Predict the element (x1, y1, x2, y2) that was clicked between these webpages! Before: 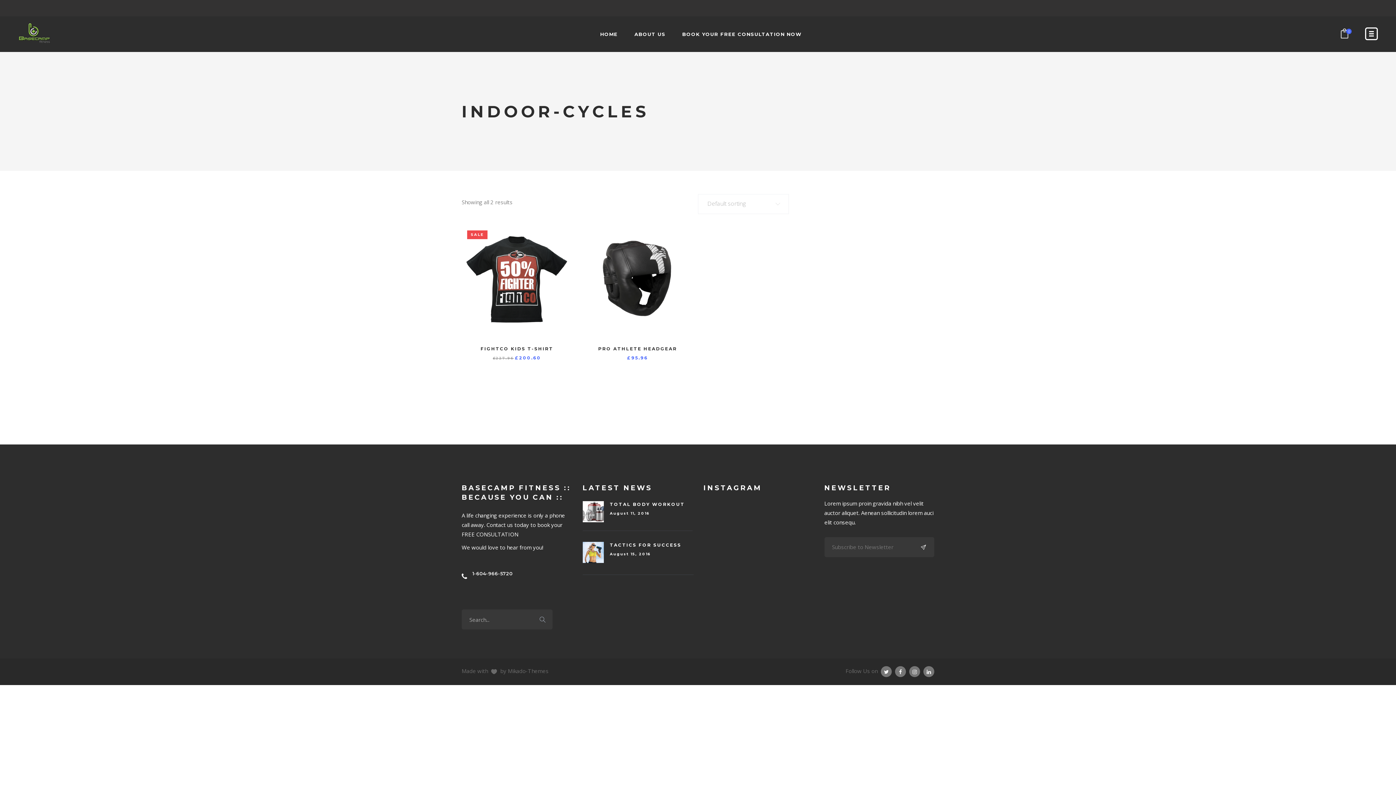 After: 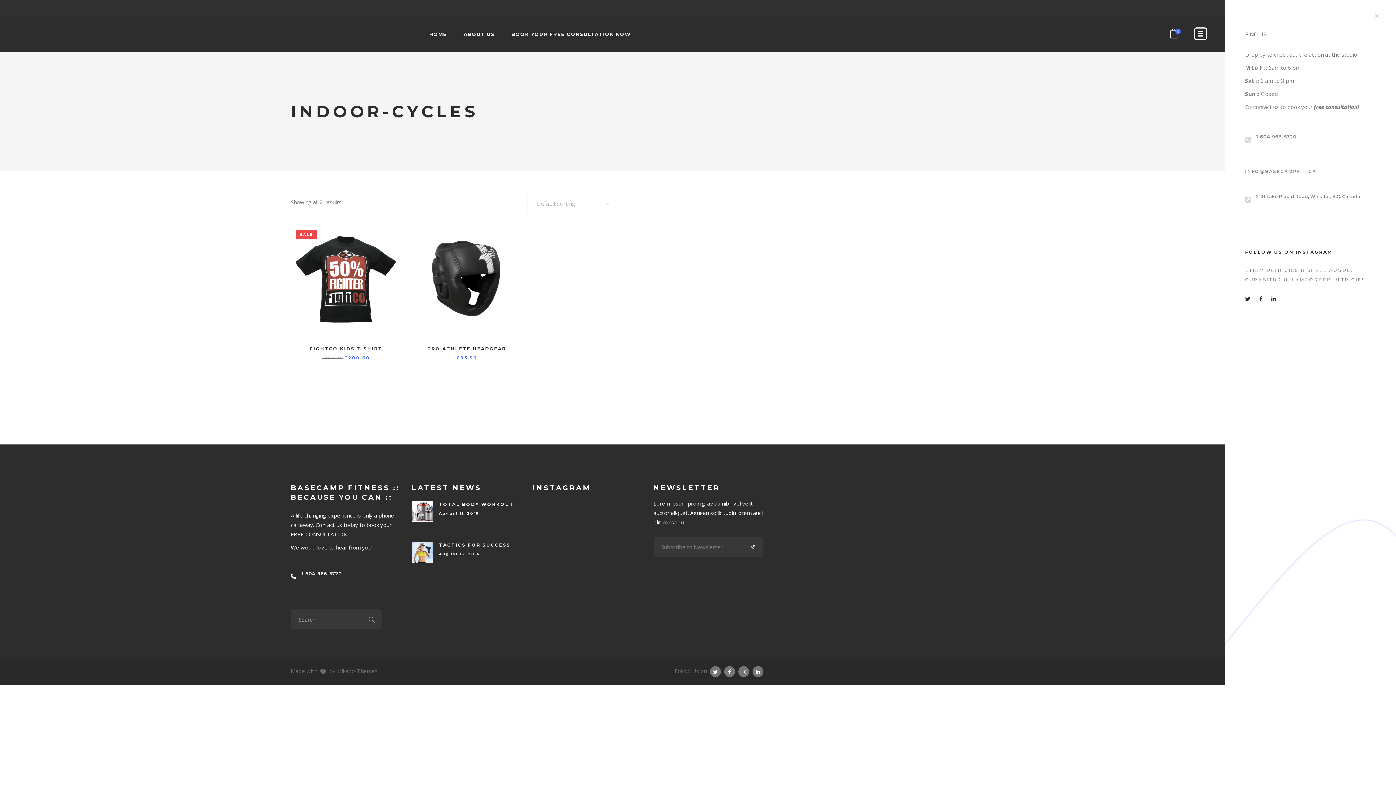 Action: bbox: (1369, 16, 1374, 52)